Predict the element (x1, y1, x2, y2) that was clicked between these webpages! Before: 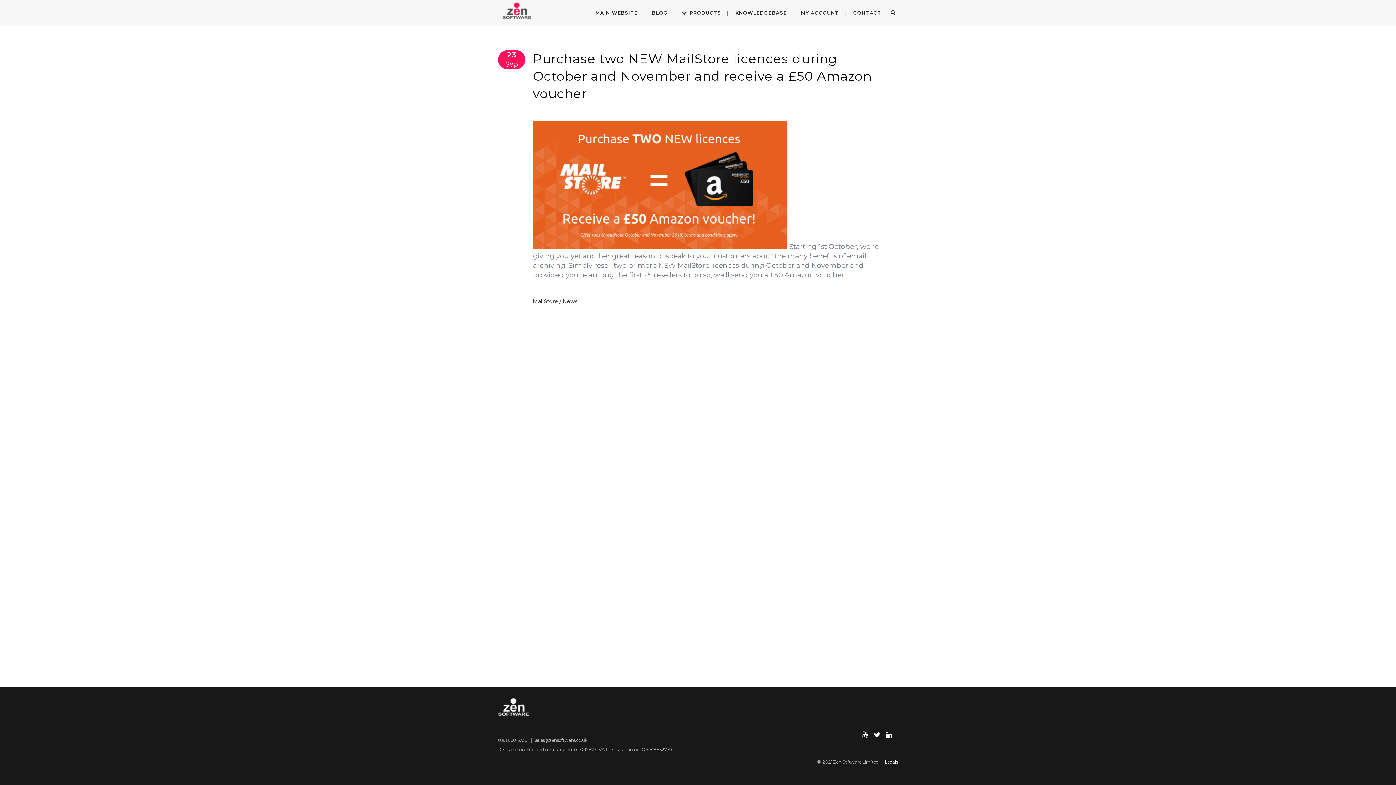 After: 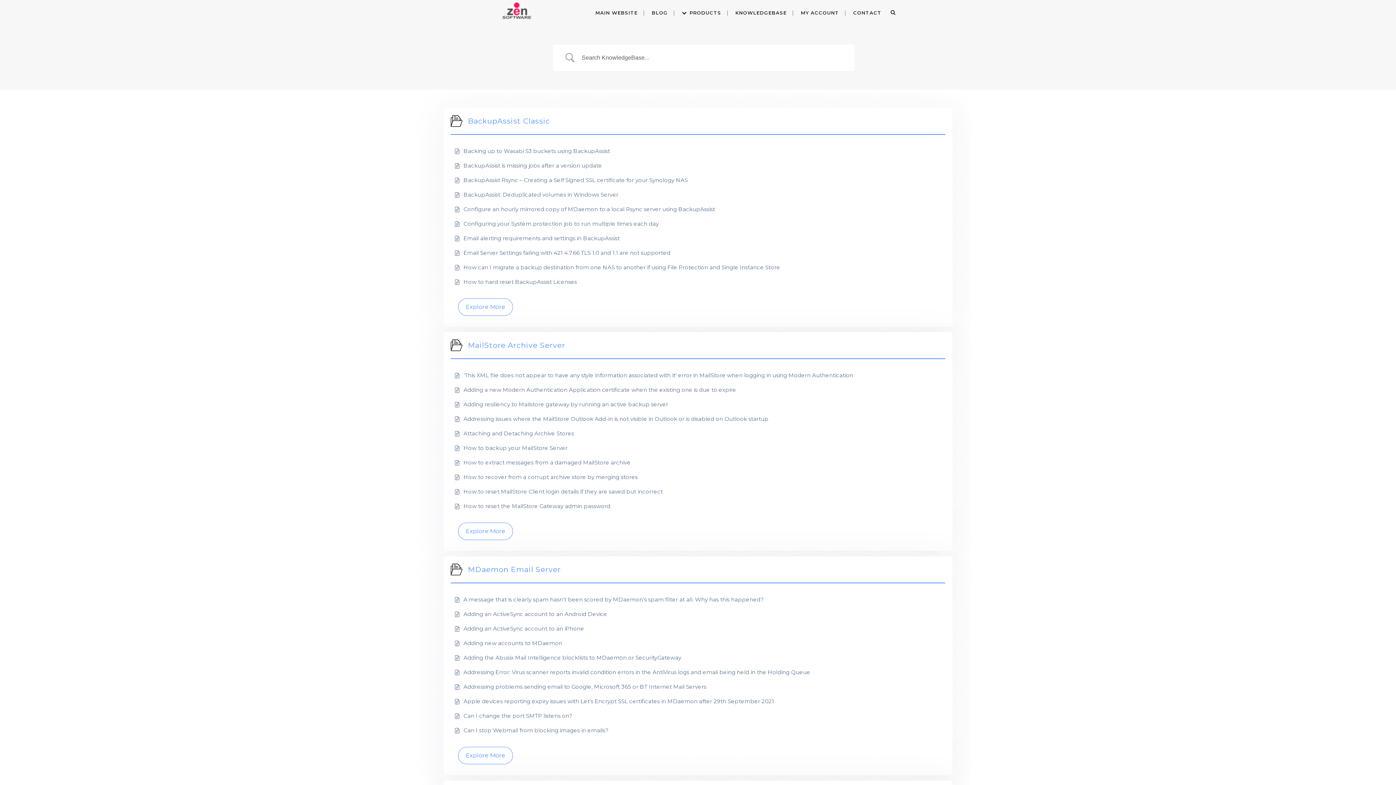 Action: label: KNOWLEDGEBASE bbox: (729, 0, 793, 25)